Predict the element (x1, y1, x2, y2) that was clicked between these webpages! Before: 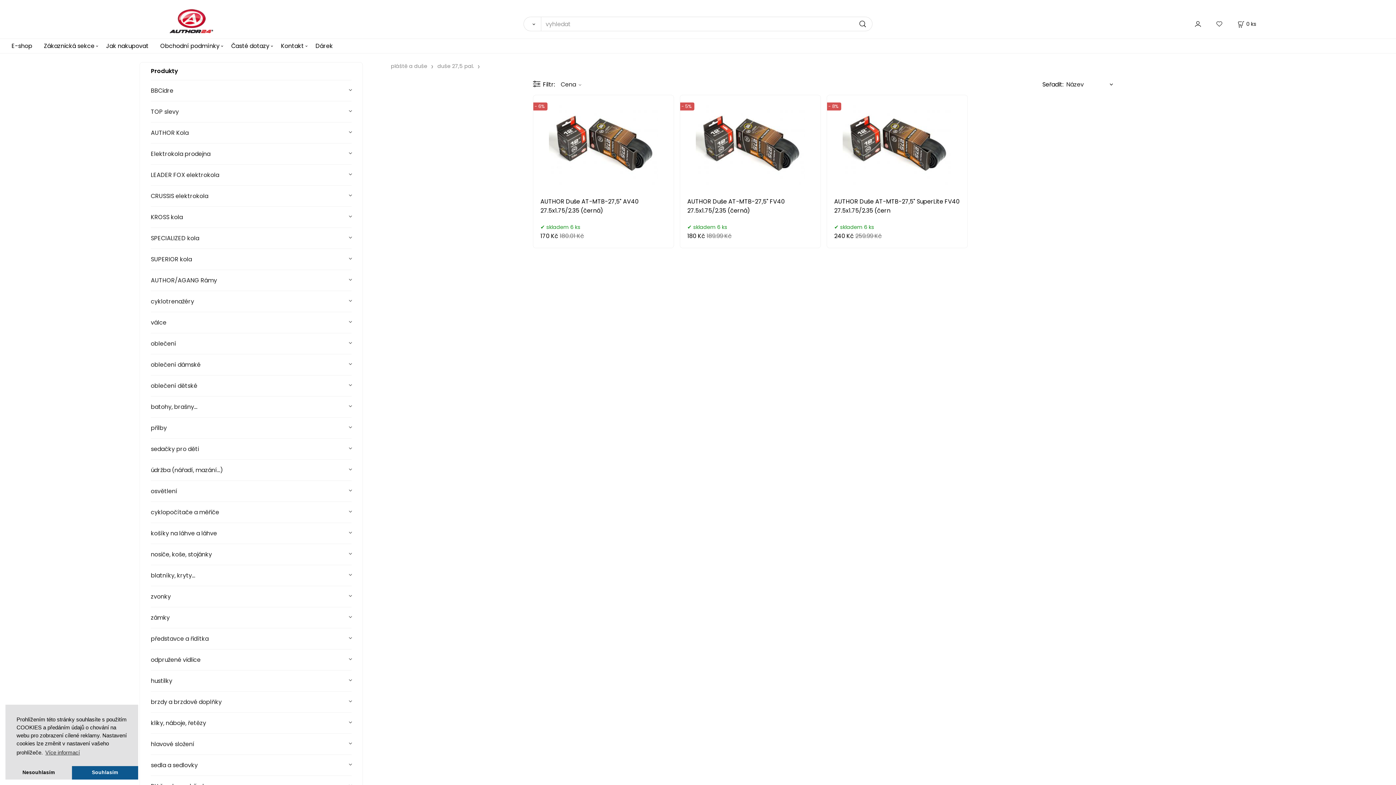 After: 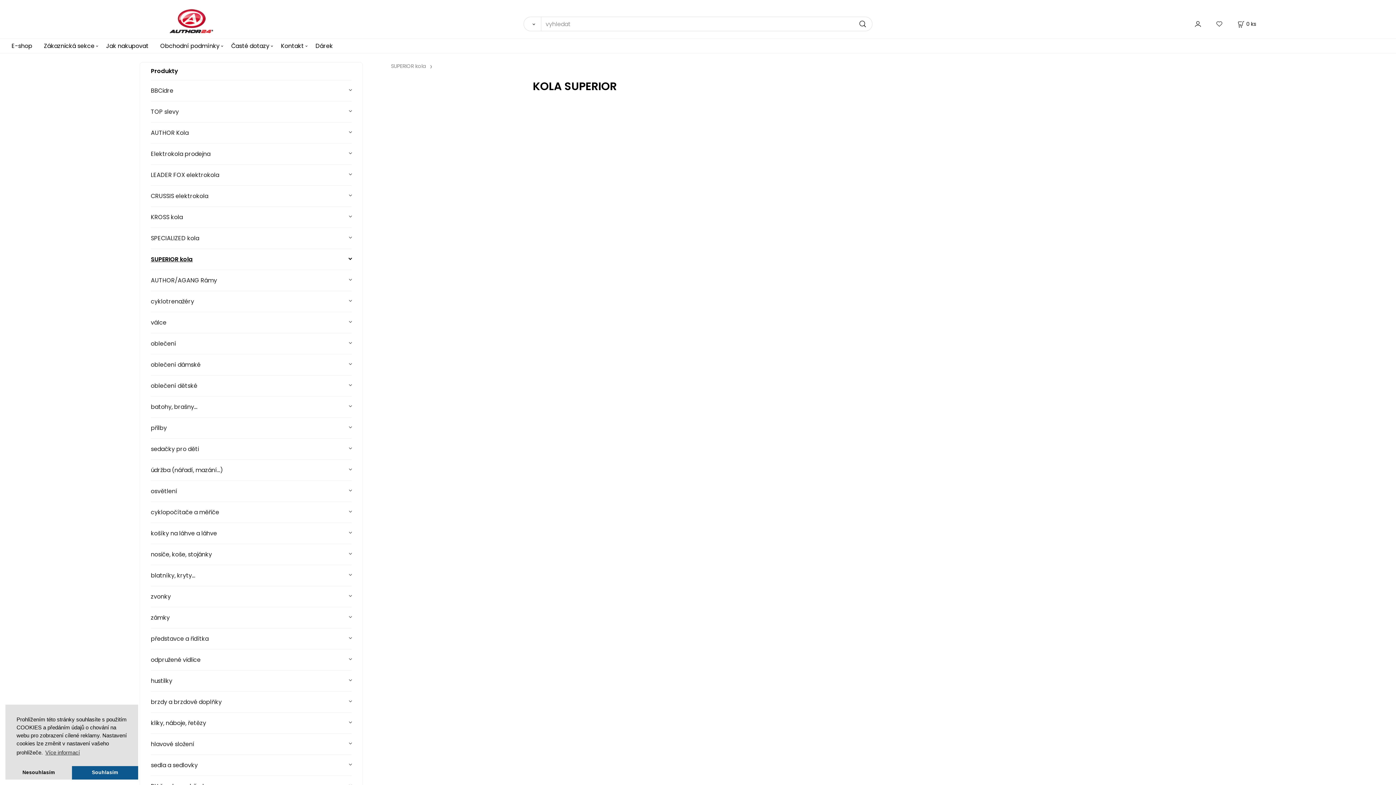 Action: bbox: (150, 248, 351, 269) label: SUPERIOR kola